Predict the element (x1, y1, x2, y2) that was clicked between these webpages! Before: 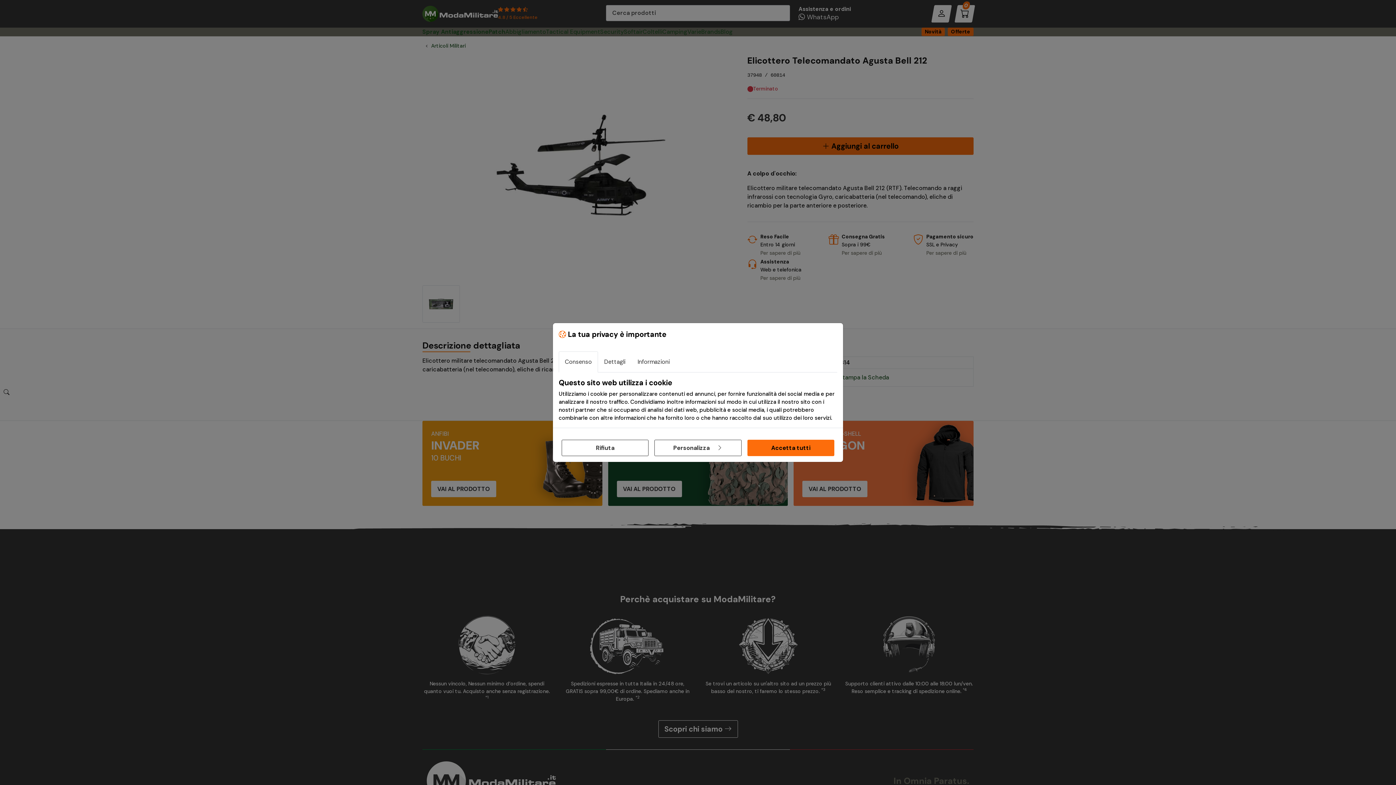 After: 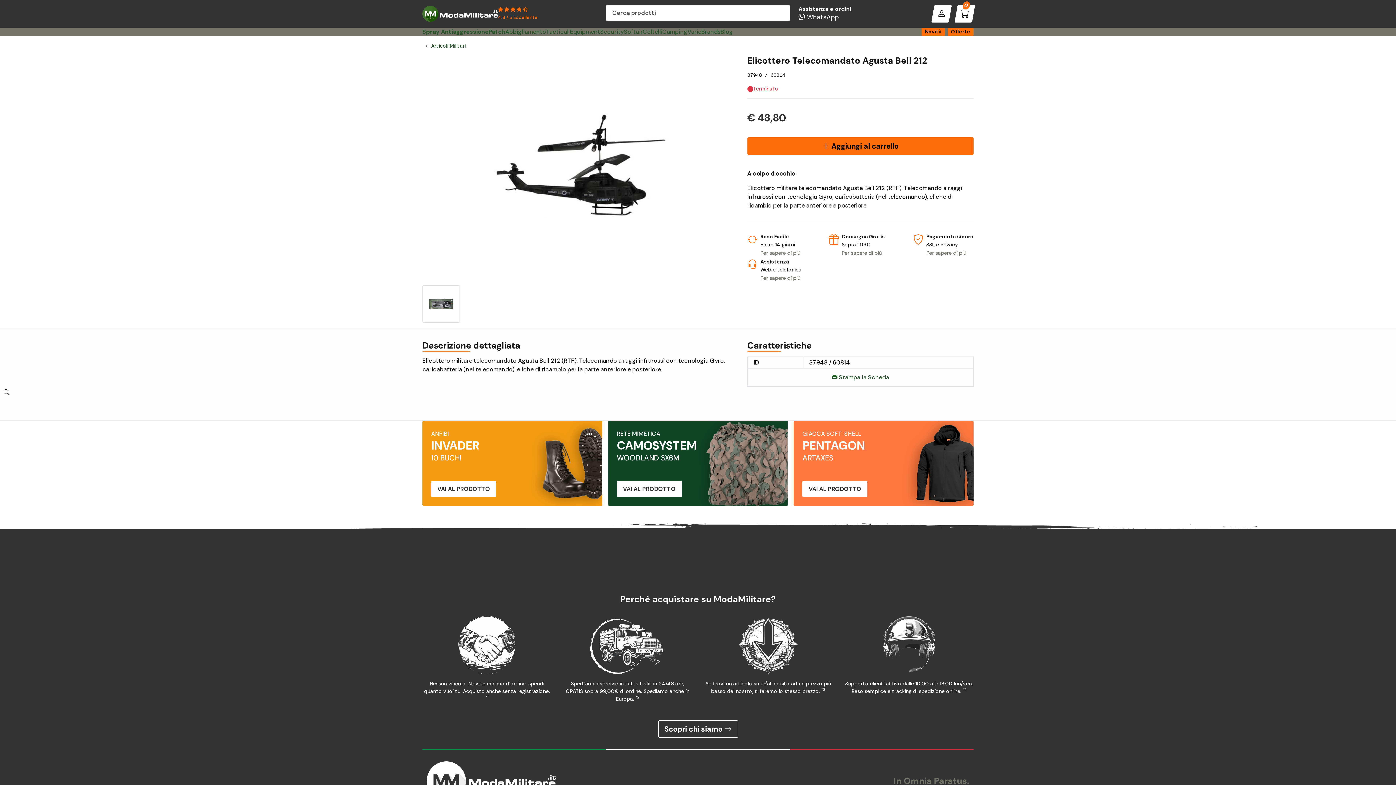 Action: label: Accetta tutti bbox: (747, 440, 834, 456)